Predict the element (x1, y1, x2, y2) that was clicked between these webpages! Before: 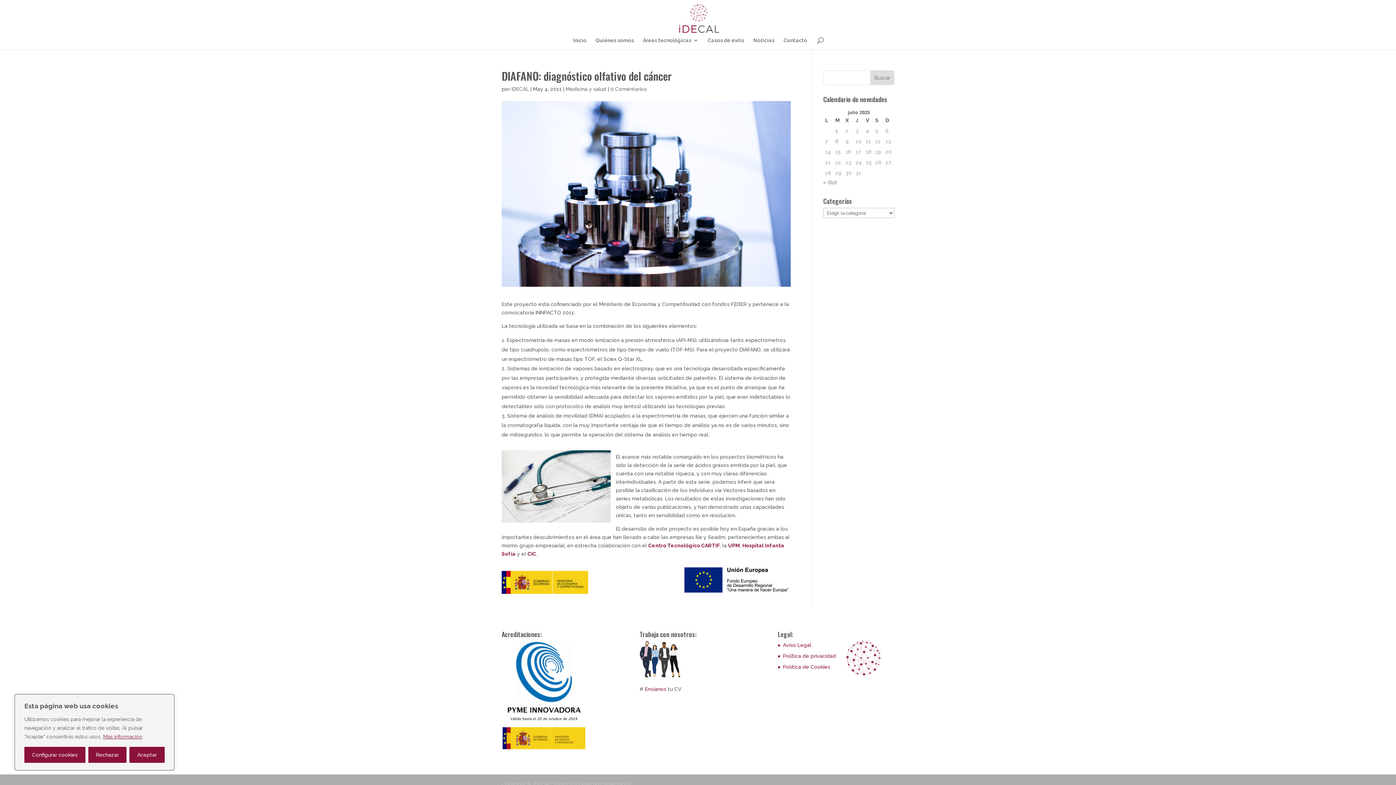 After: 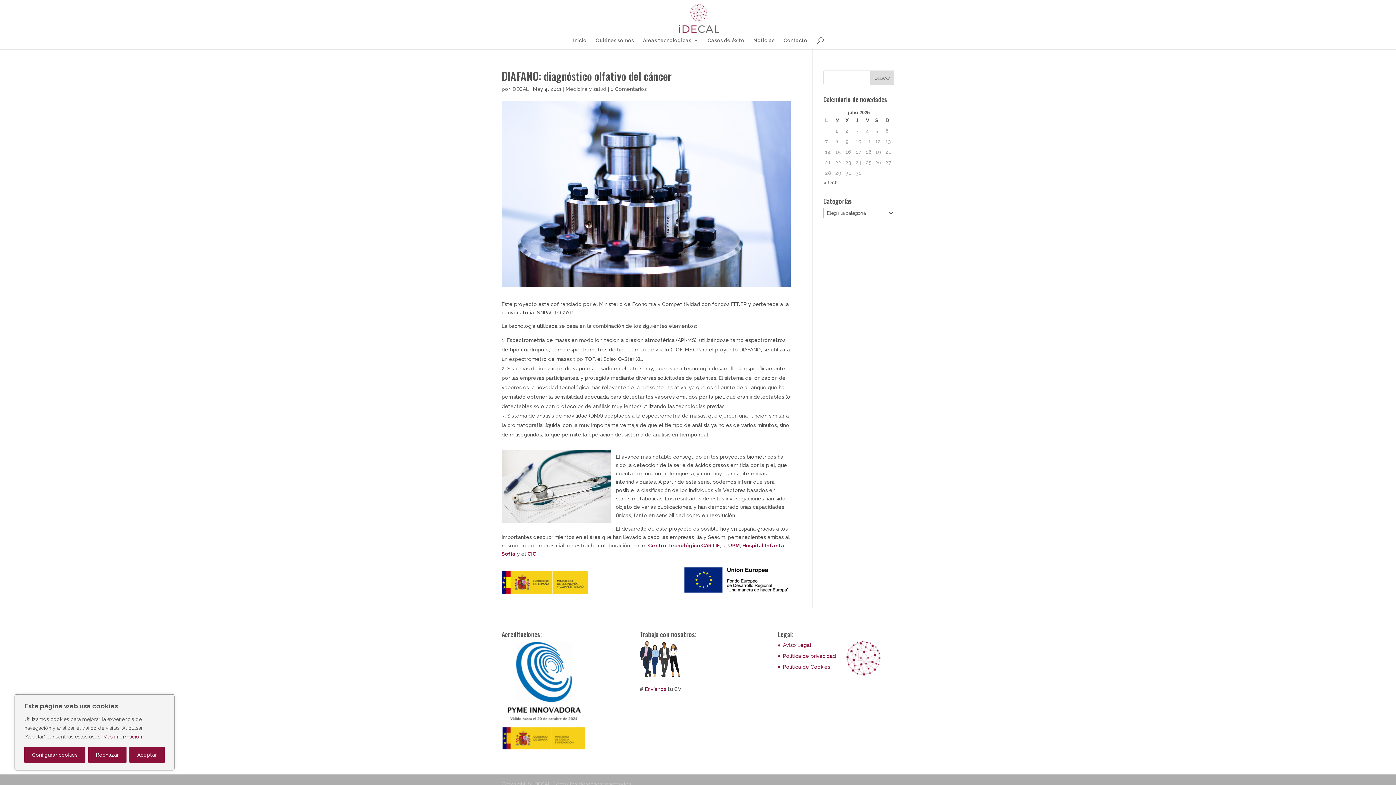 Action: bbox: (610, 86, 646, 92) label: 0 Comentarios